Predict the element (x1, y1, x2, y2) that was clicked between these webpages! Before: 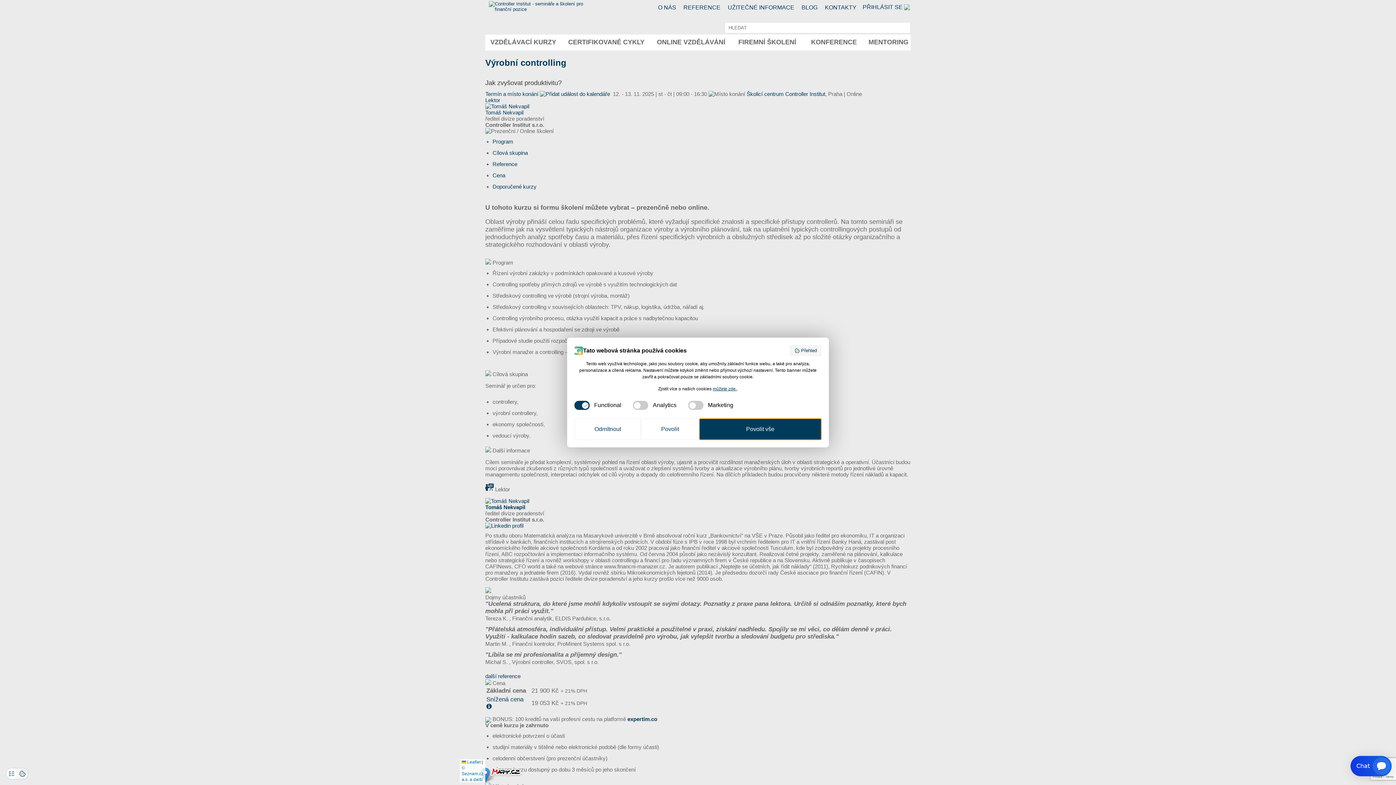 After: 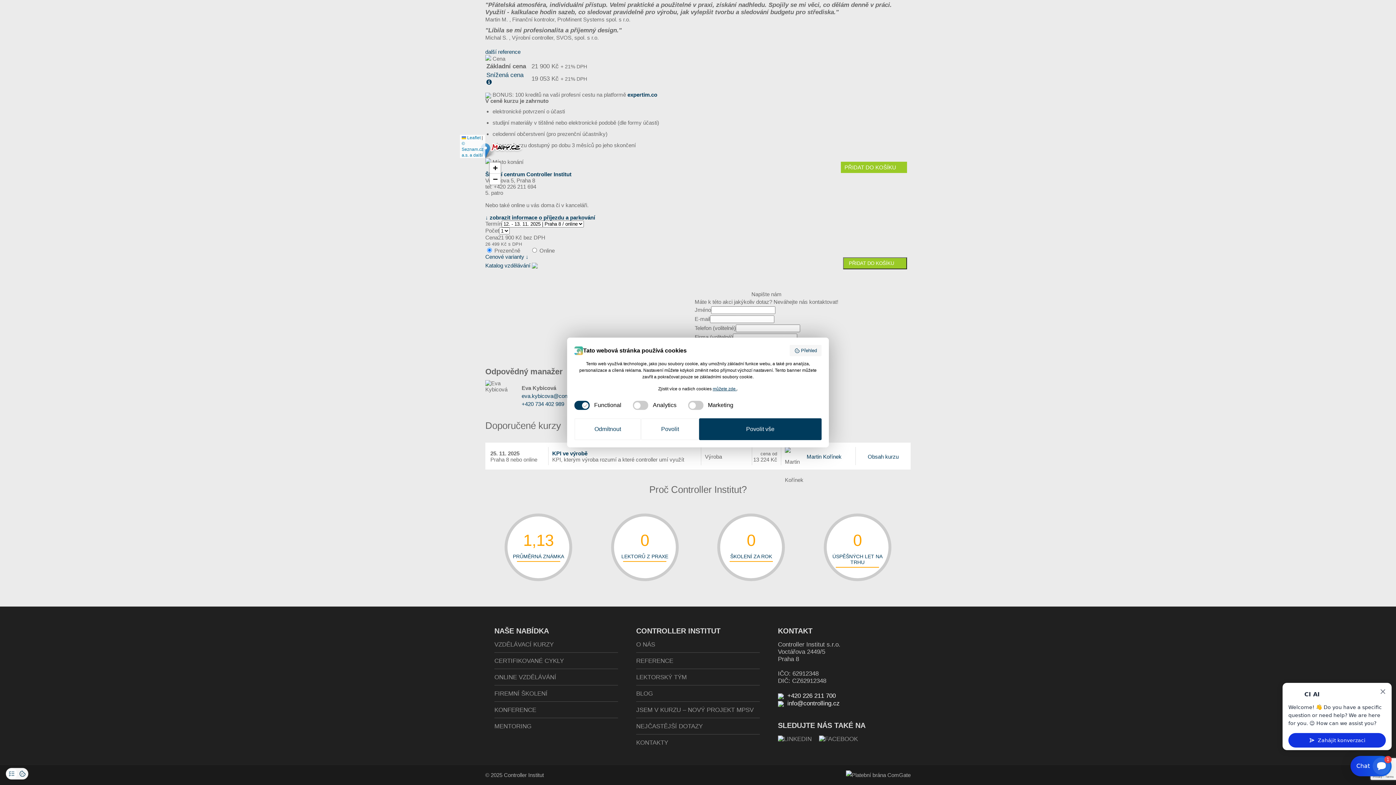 Action: label: Doporučené kurzy bbox: (492, 183, 536, 189)